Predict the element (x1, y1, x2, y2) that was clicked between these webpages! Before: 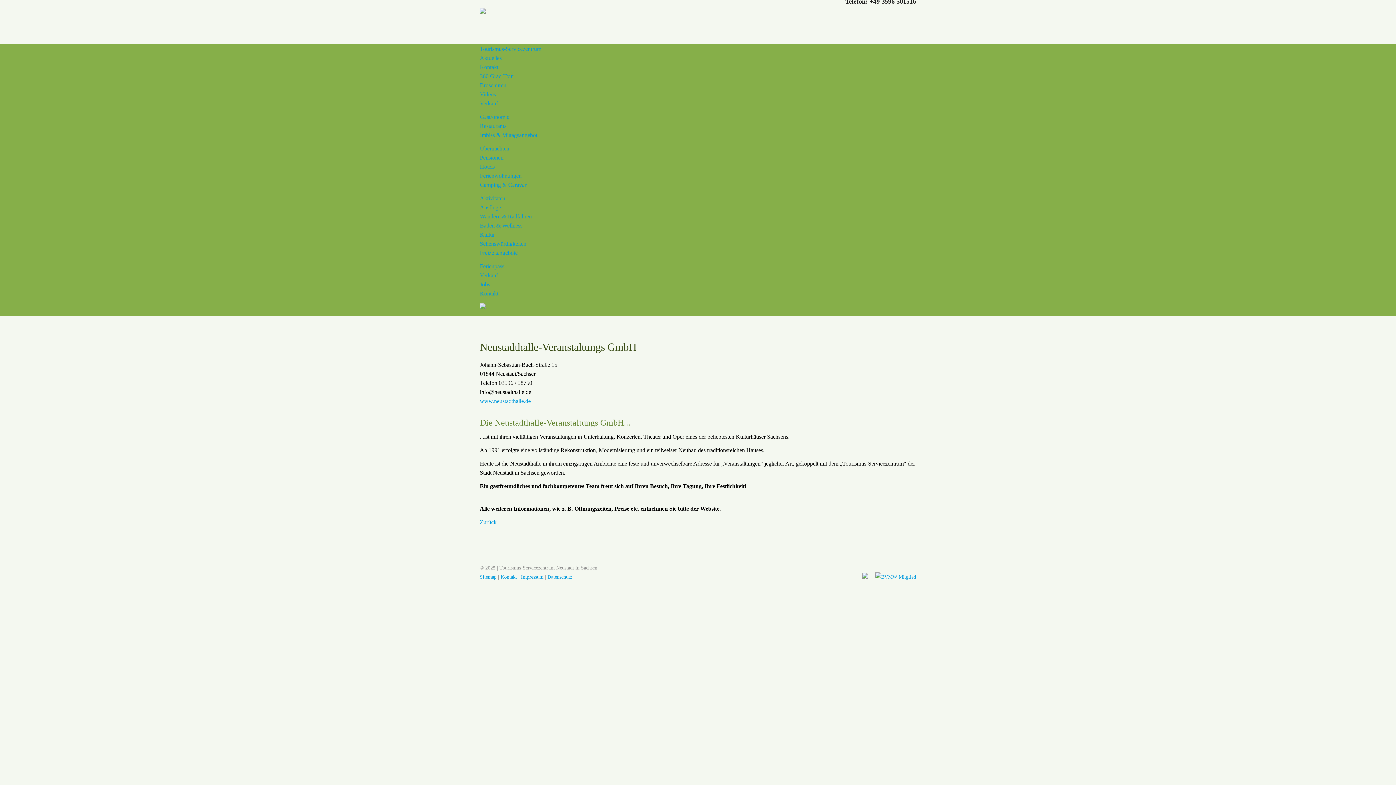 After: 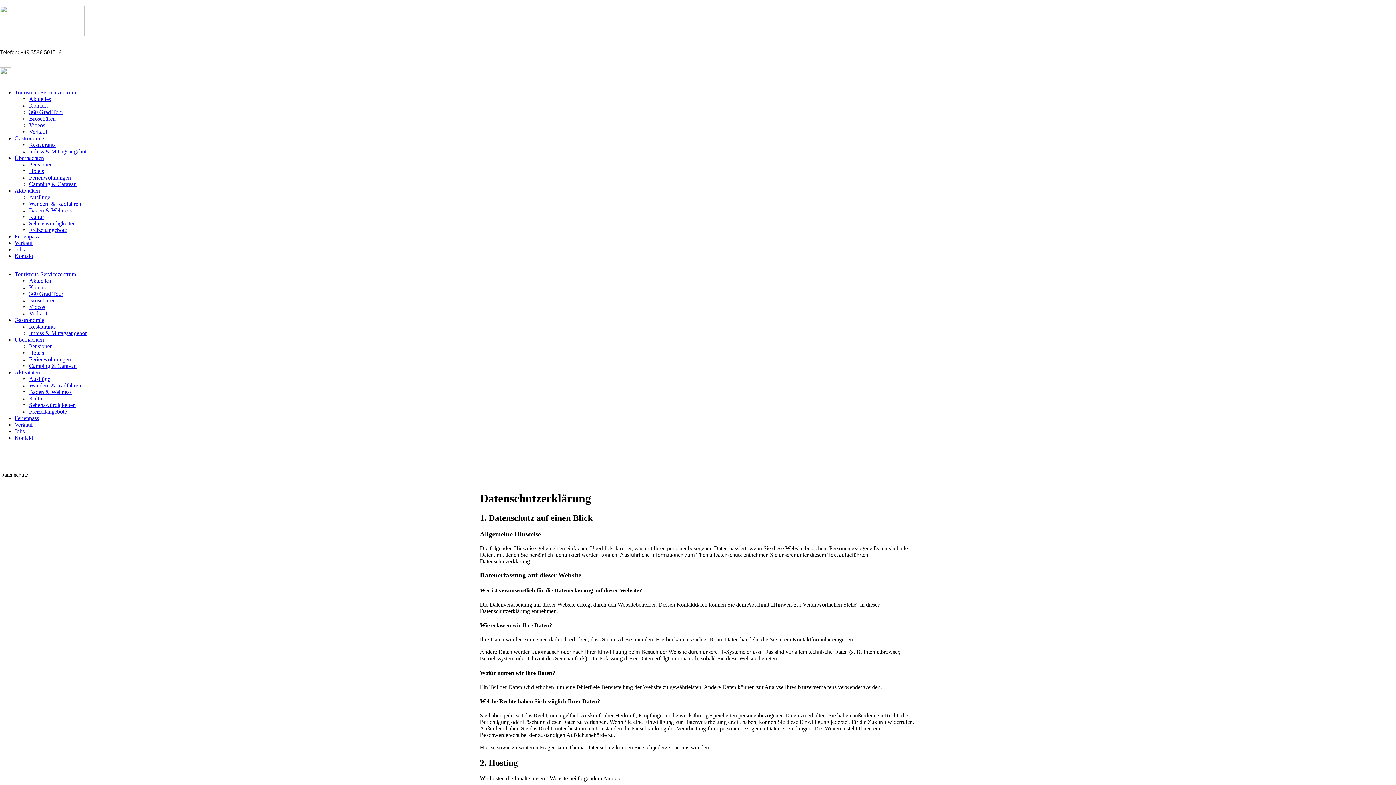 Action: label: Datenschutz bbox: (547, 574, 572, 580)